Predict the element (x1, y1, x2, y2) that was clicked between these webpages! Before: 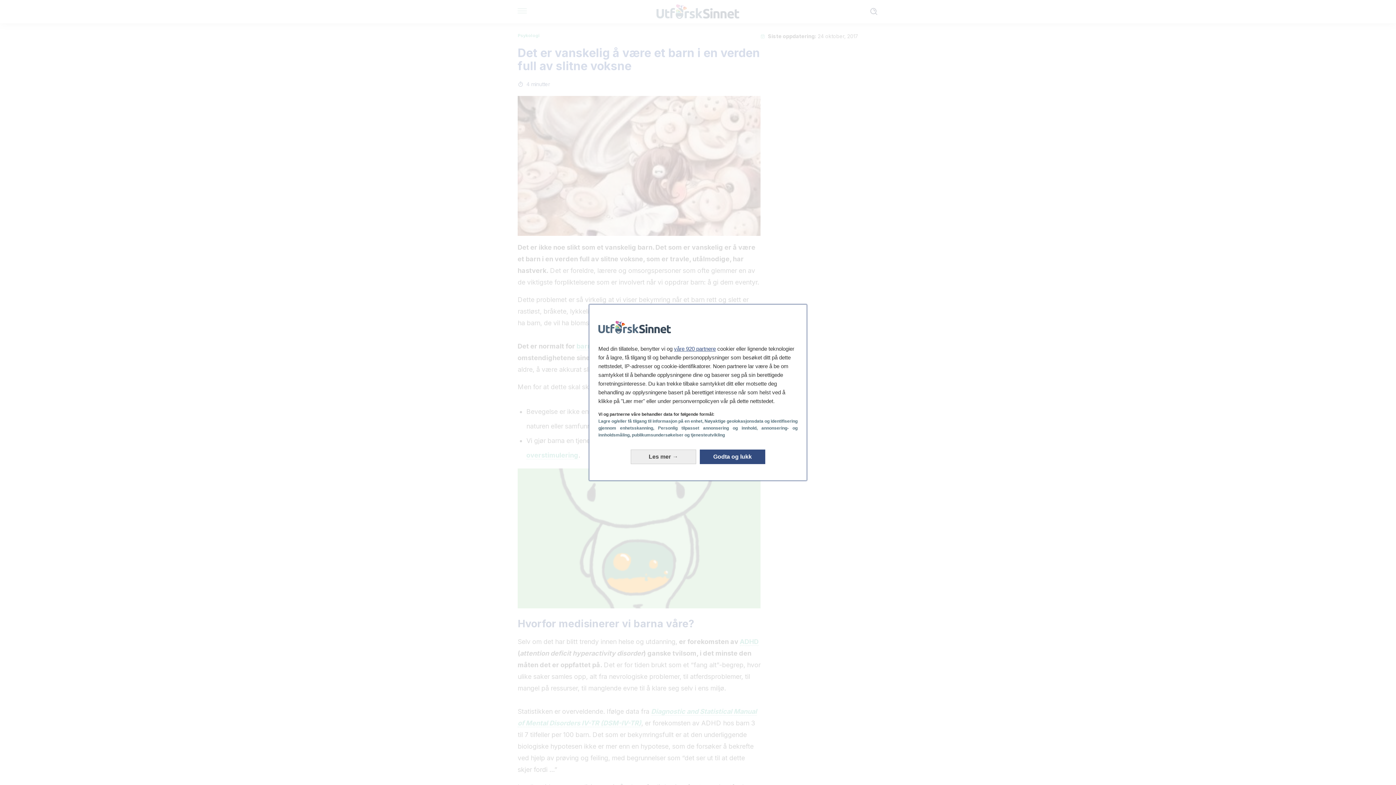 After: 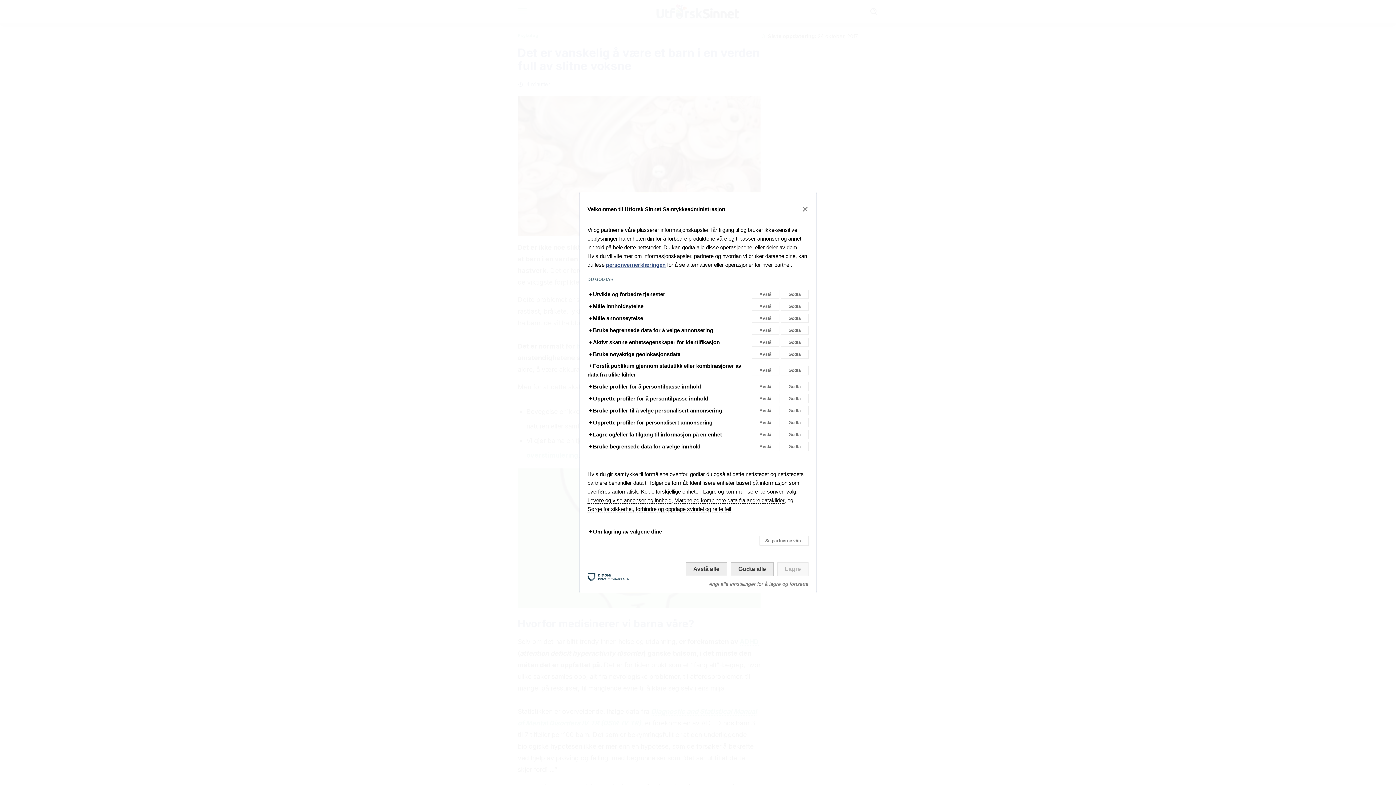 Action: bbox: (630, 449, 696, 464) label: Les mer: Konfigurer samtykker